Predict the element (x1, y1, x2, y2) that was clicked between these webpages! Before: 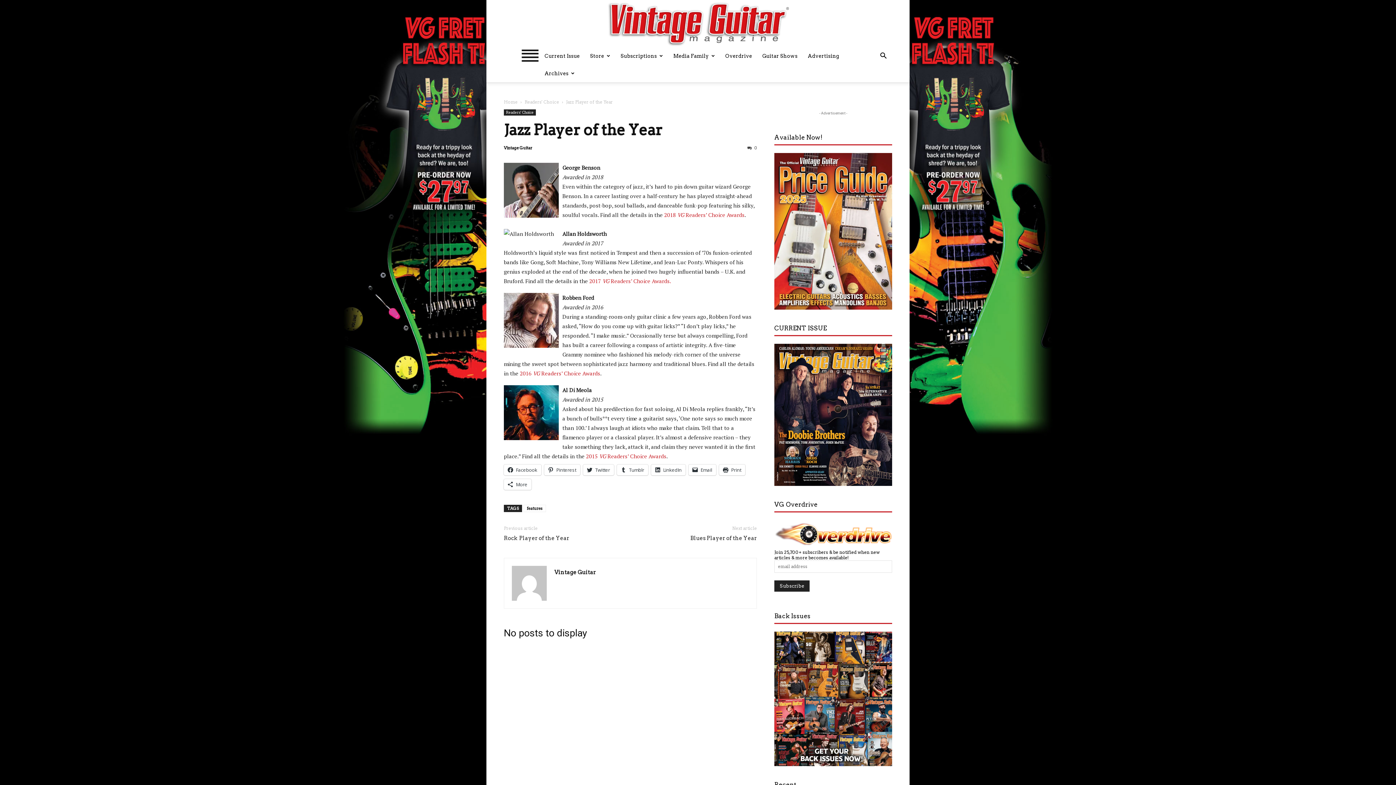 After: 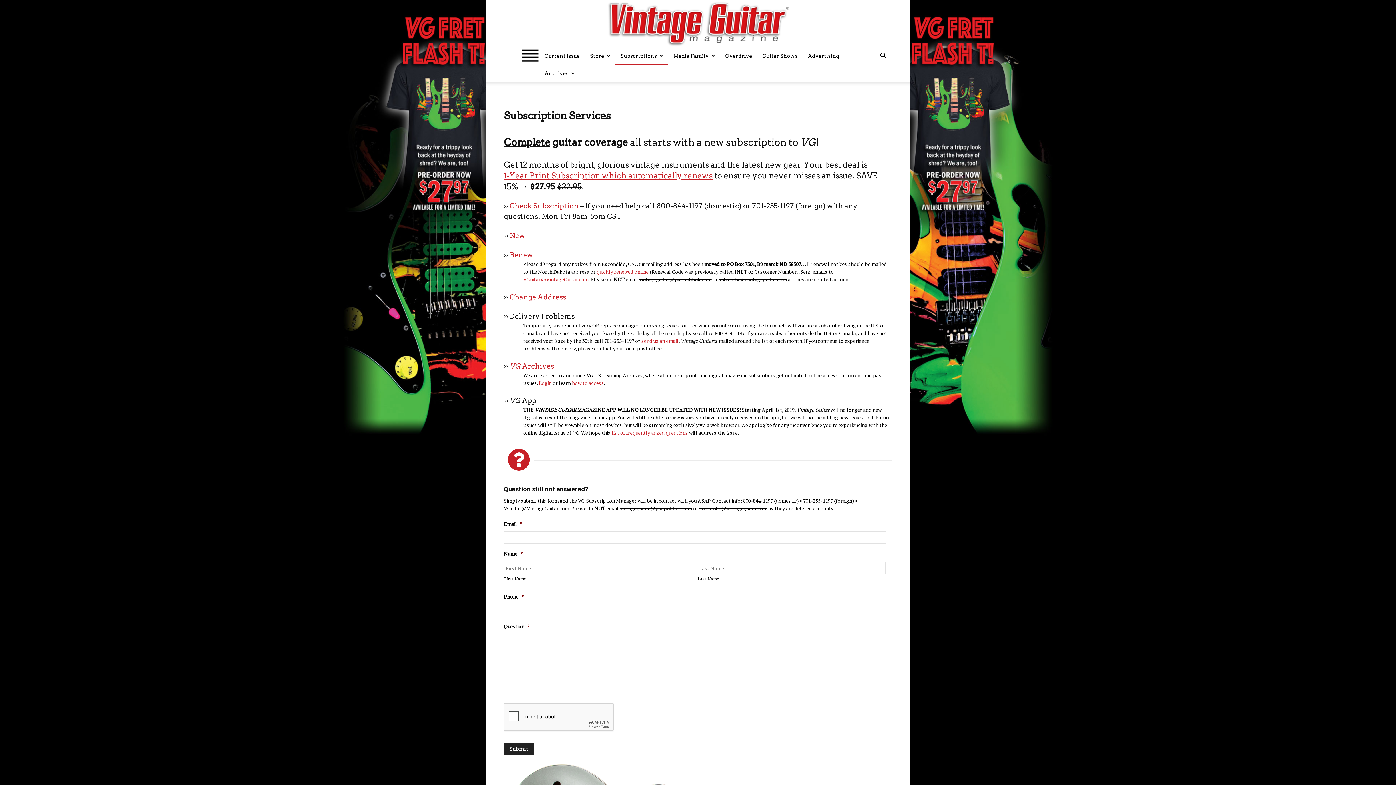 Action: label: Subscriptions bbox: (615, 47, 668, 64)